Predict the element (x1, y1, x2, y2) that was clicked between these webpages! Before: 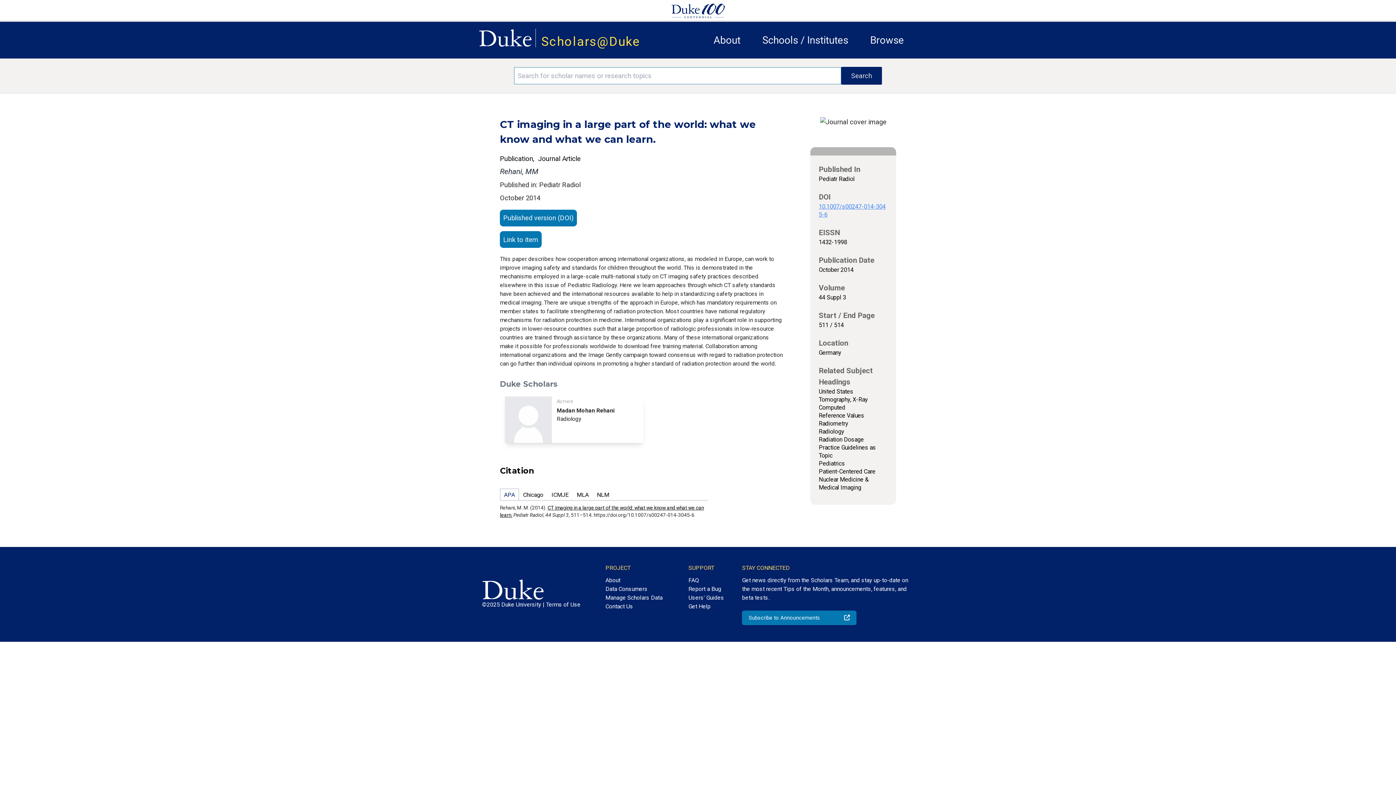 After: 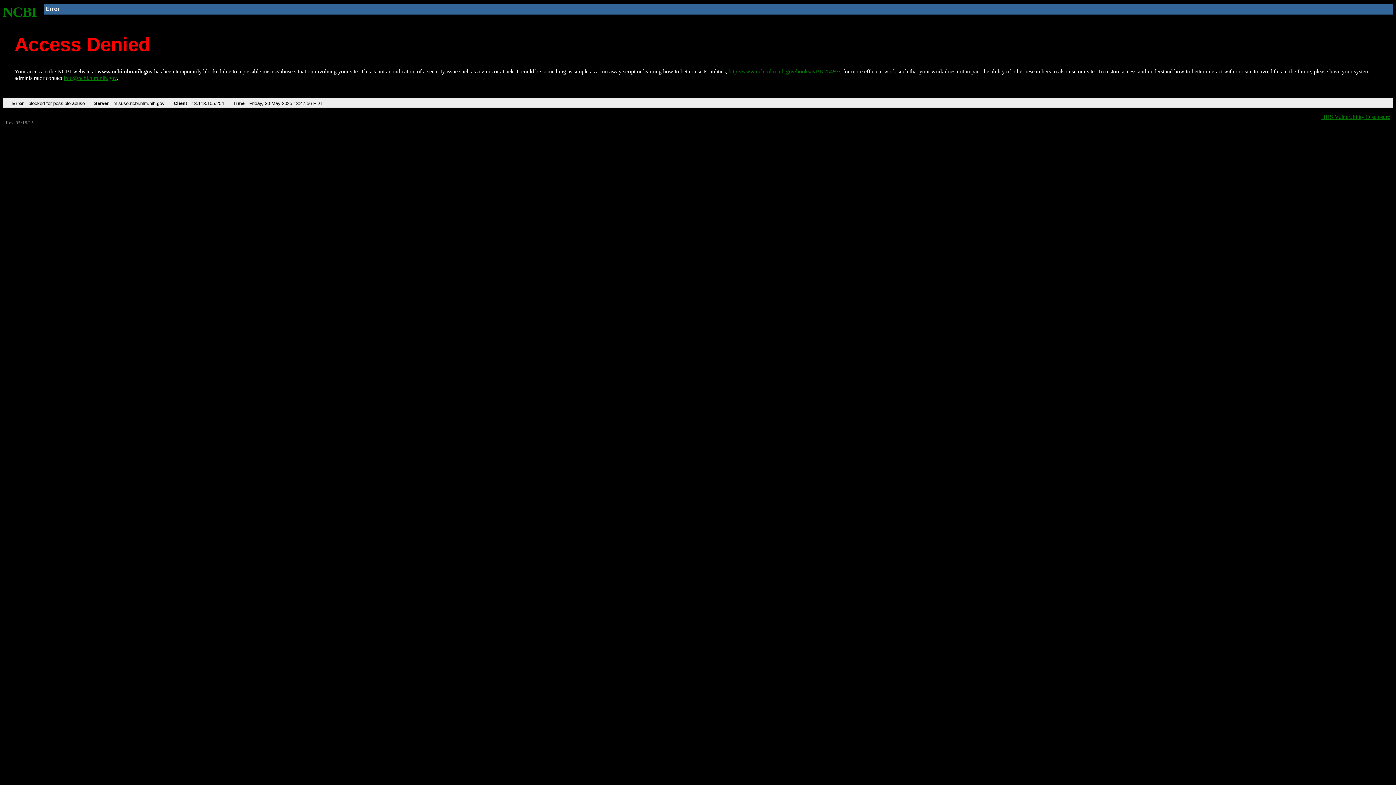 Action: label: Link to item bbox: (500, 231, 541, 253)